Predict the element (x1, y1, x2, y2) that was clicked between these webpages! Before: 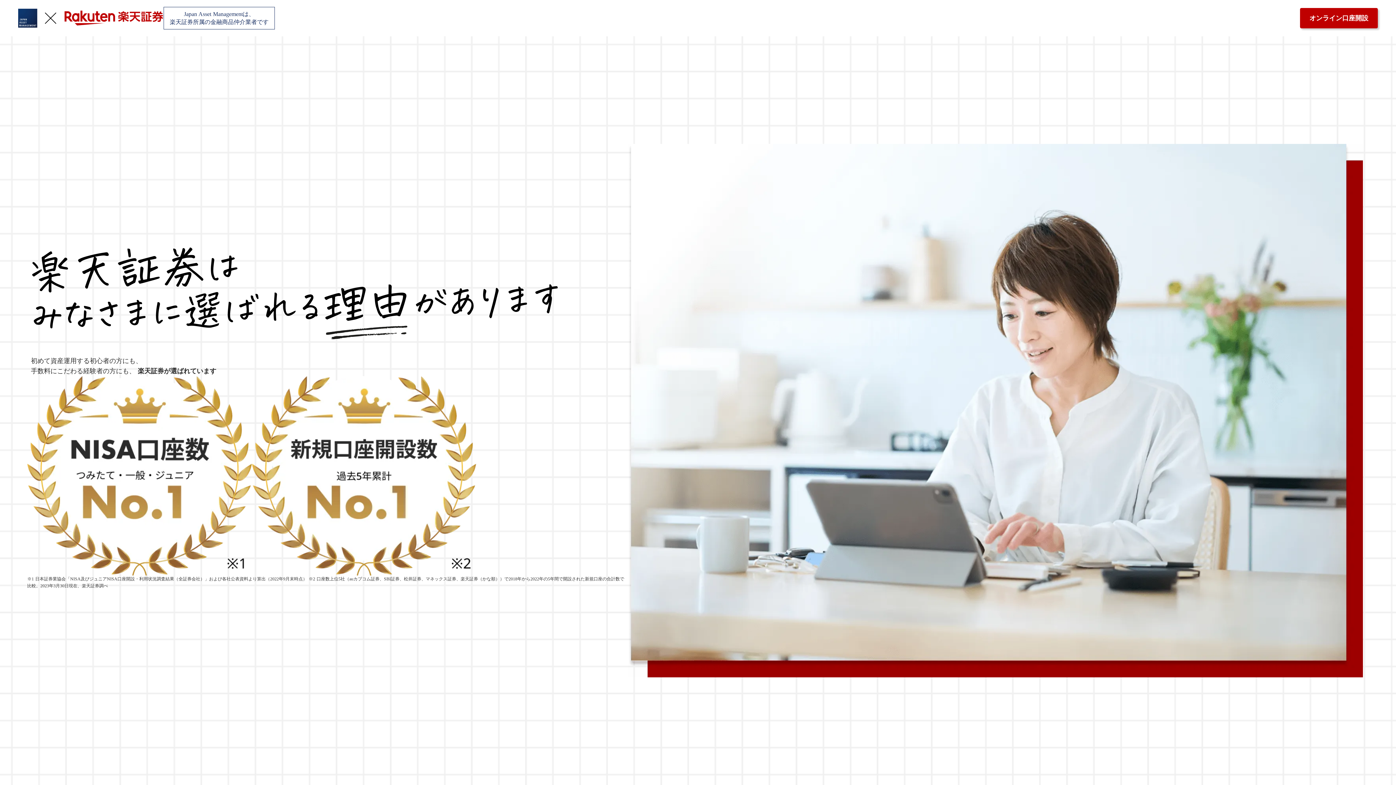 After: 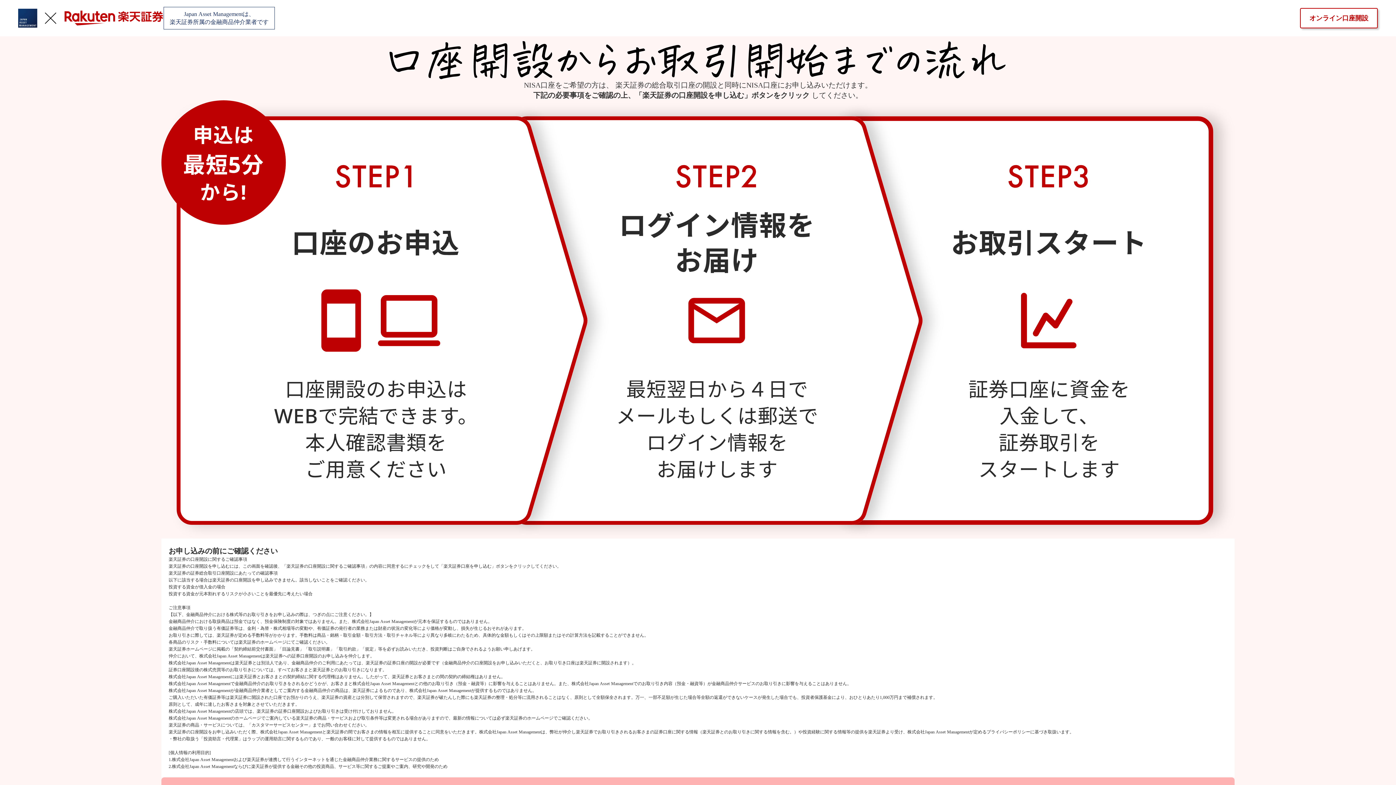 Action: label: オンライン口座開設 bbox: (1300, 8, 1378, 28)